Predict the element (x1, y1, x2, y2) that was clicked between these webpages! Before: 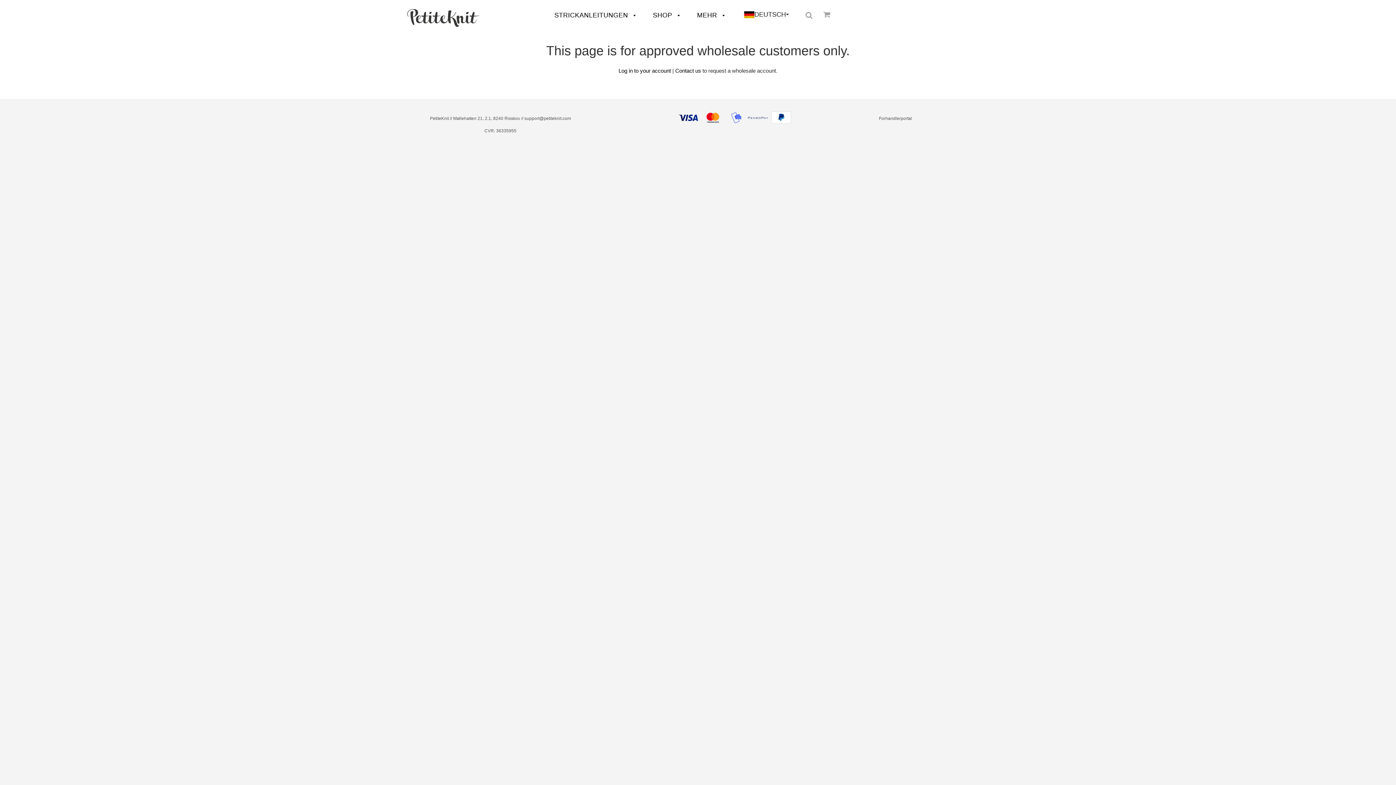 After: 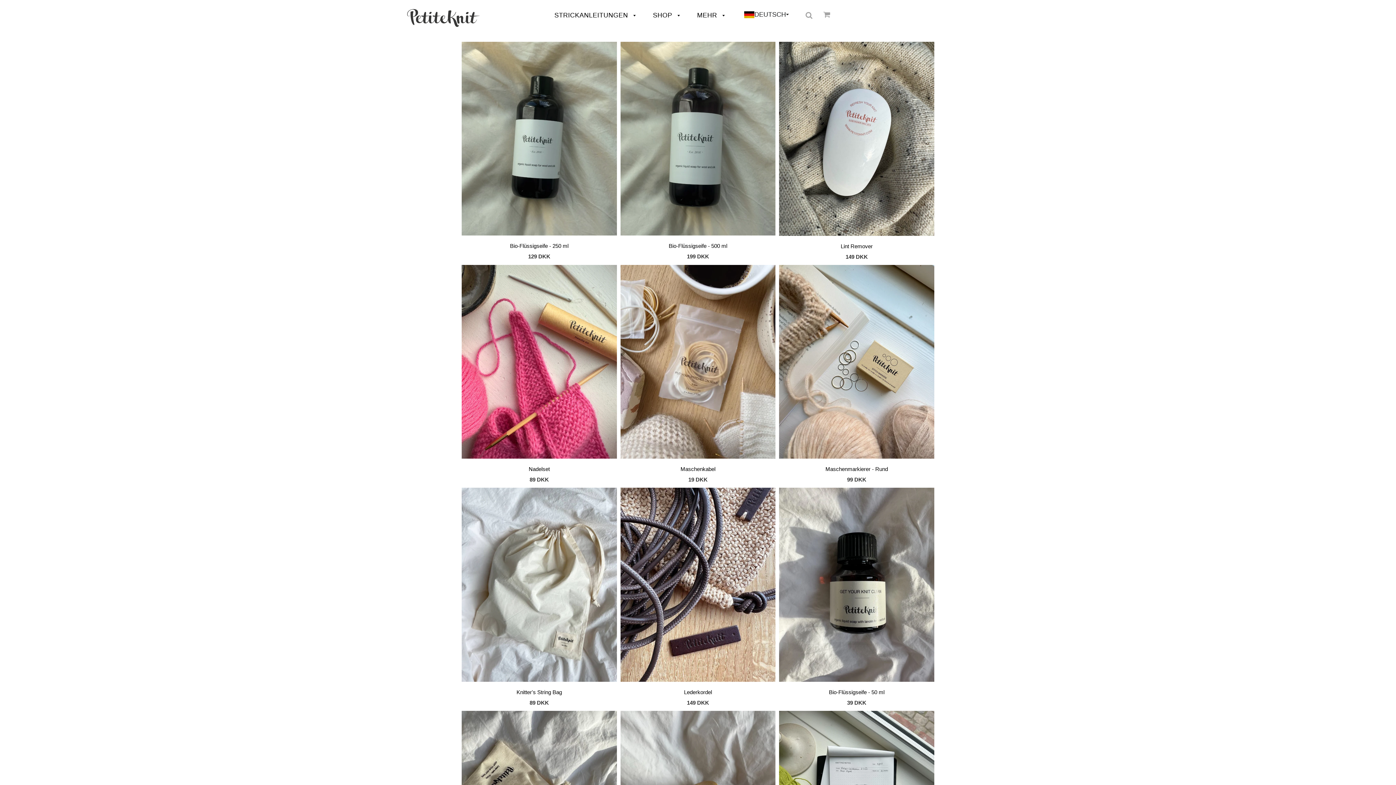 Action: label: SHOP  bbox: (647, 8, 686, 22)